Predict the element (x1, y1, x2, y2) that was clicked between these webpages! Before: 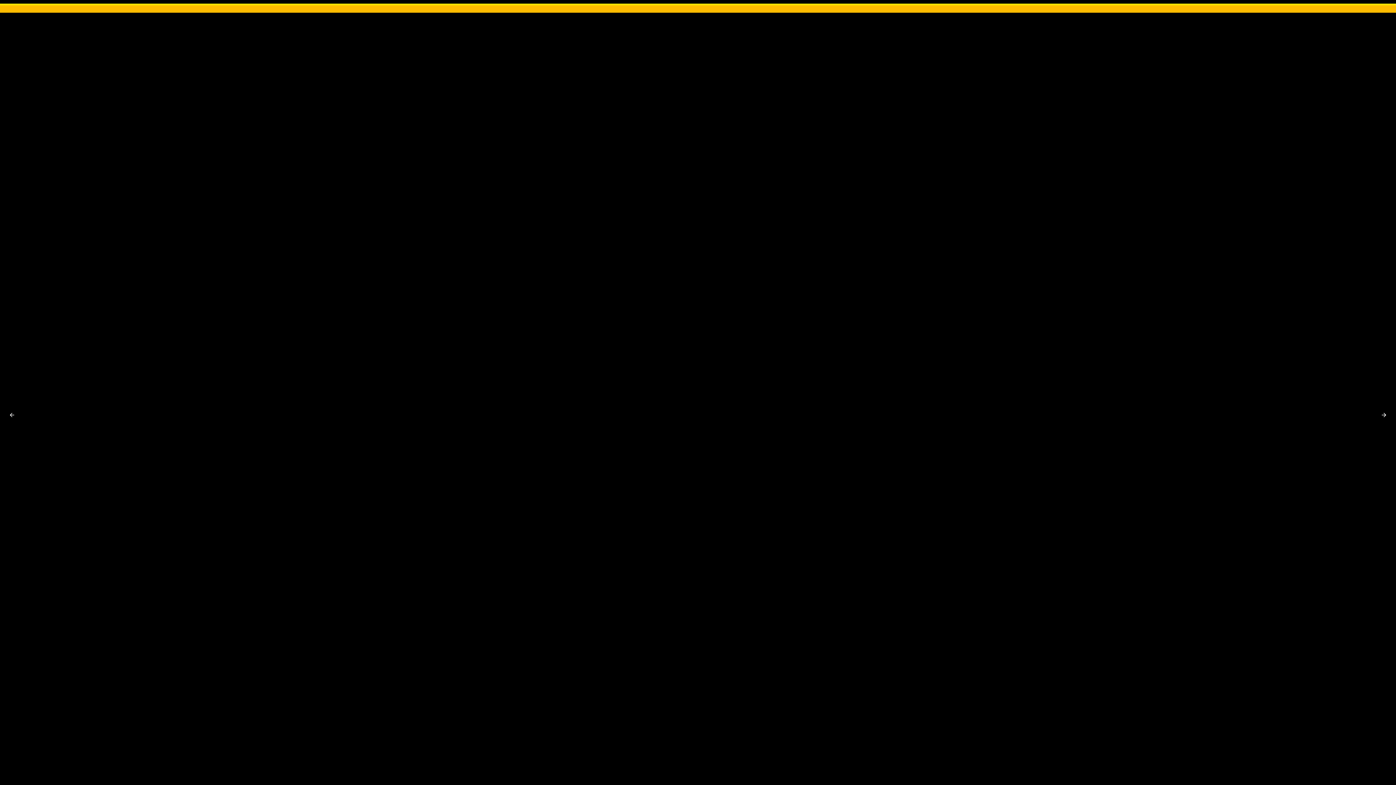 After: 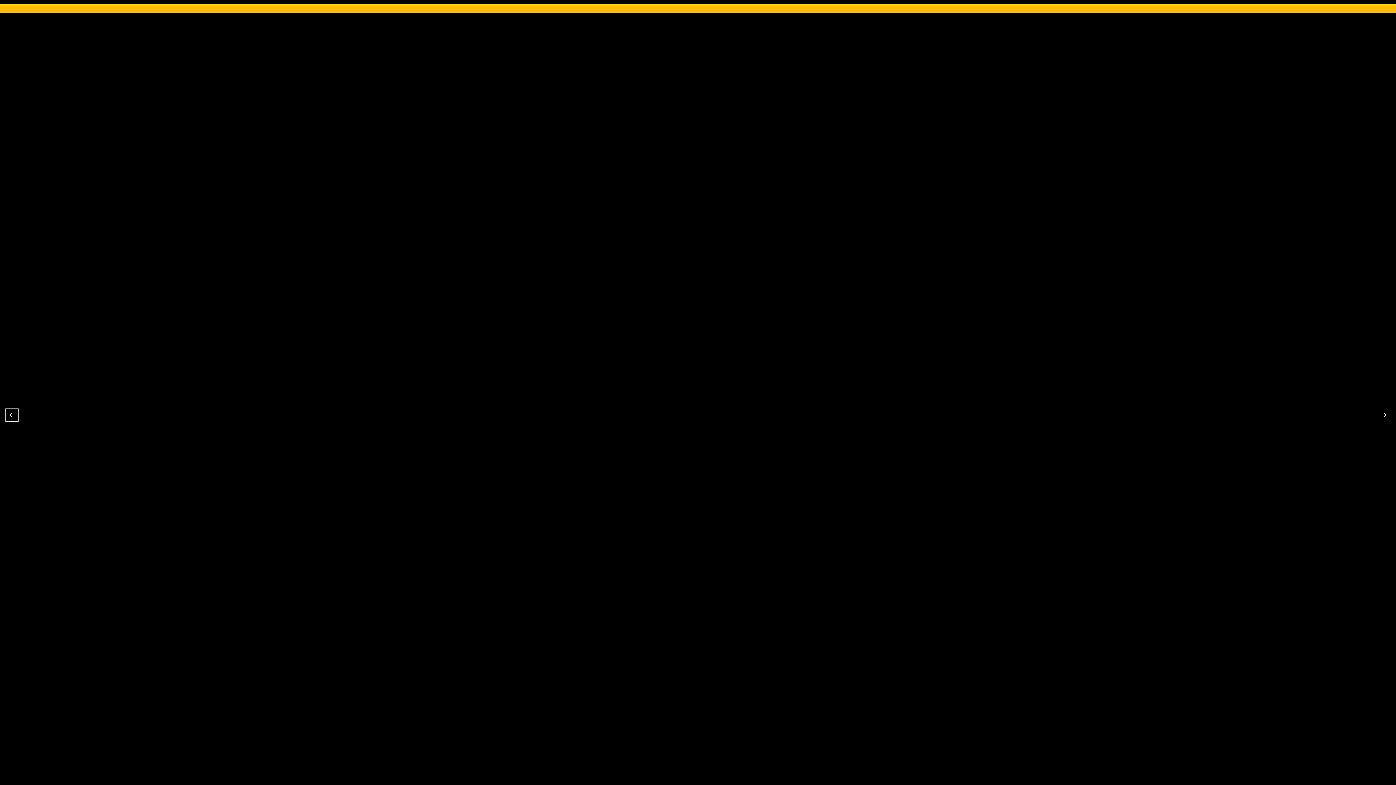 Action: bbox: (5, 409, 18, 421)